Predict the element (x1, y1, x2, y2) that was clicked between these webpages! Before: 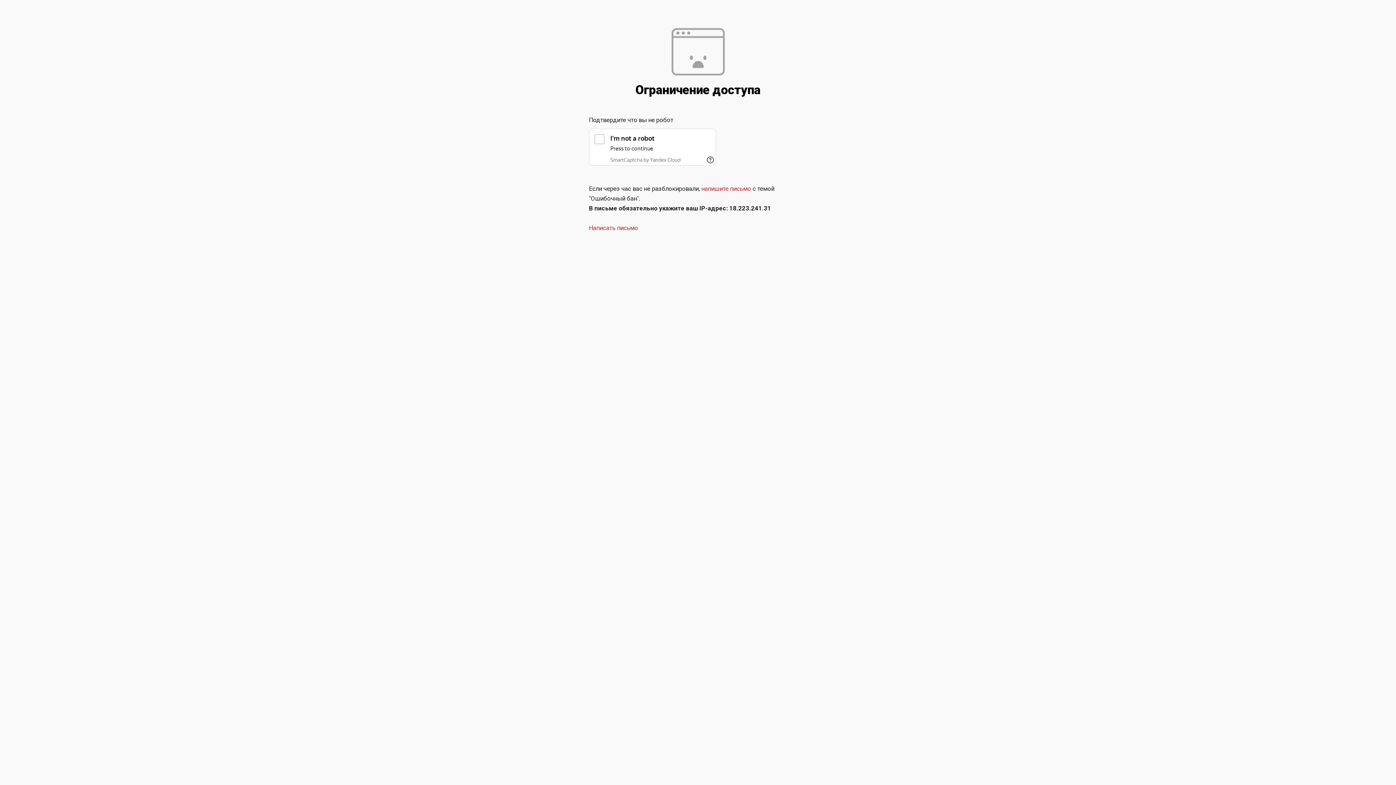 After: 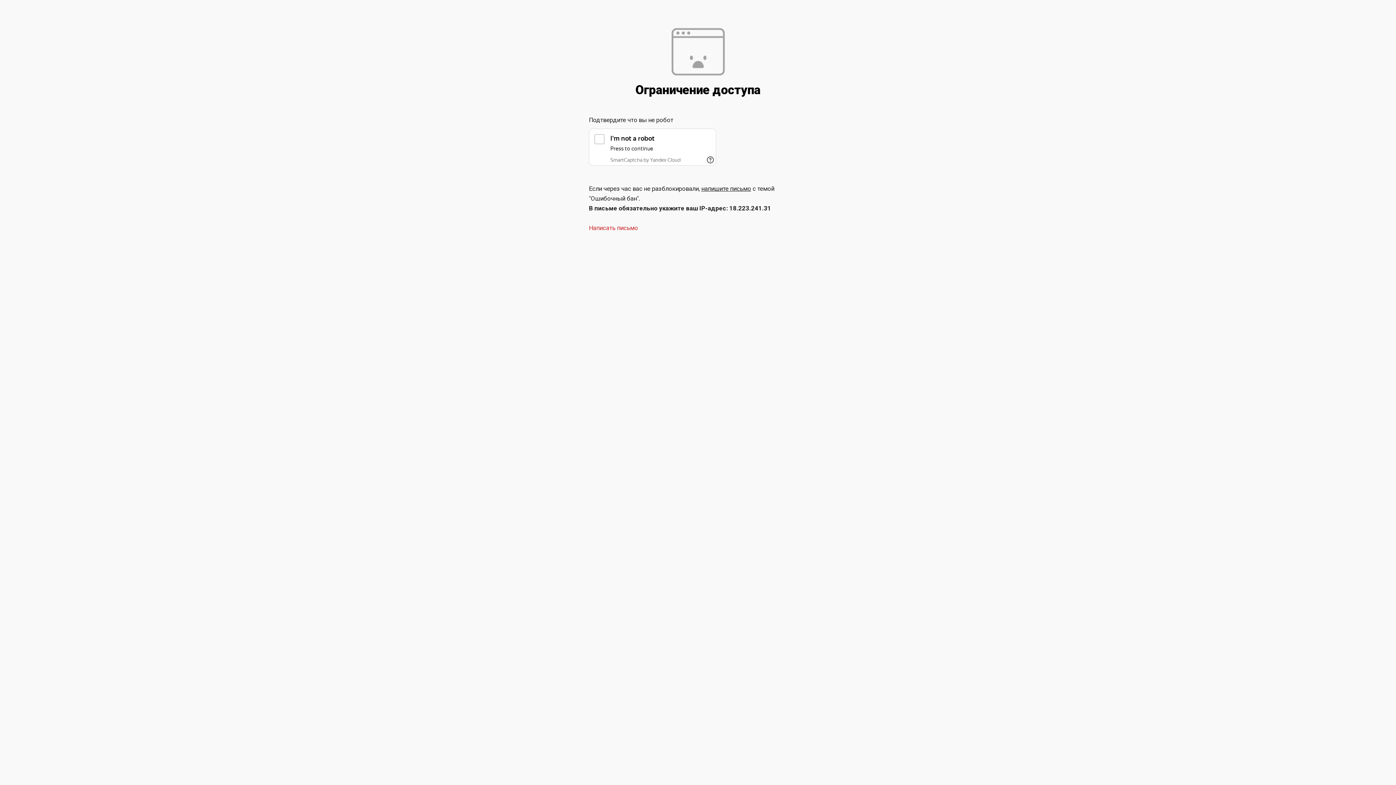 Action: label: напишите письмо bbox: (701, 185, 751, 192)